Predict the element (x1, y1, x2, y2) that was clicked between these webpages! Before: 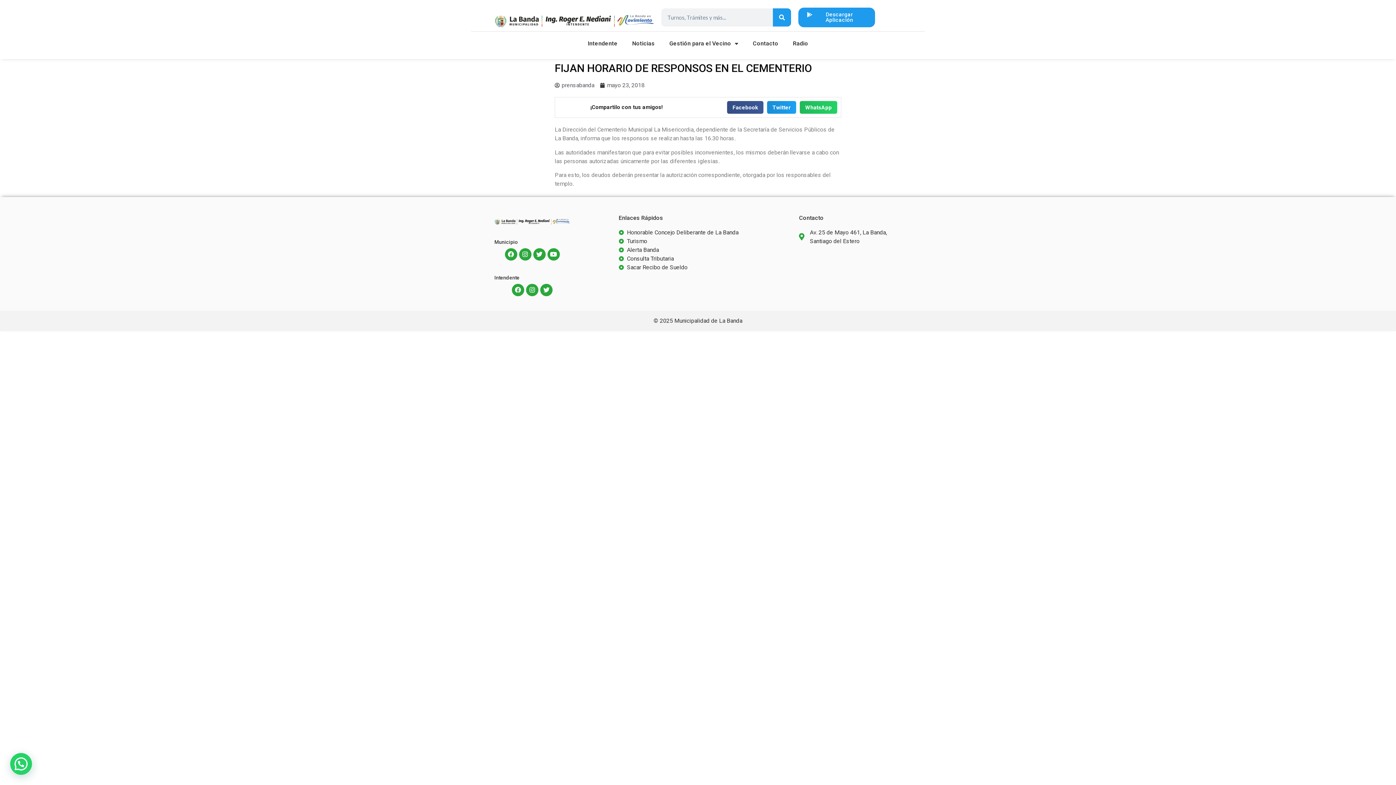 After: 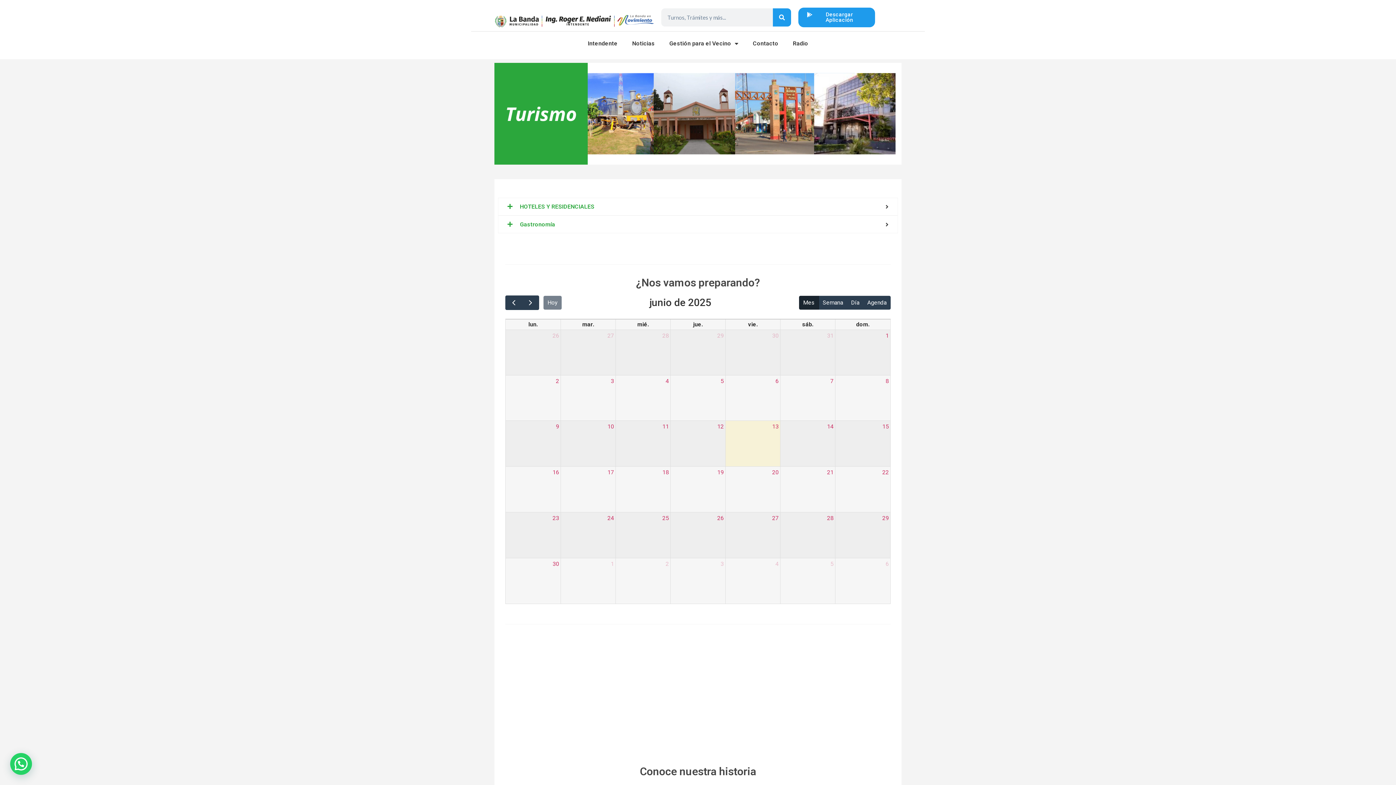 Action: bbox: (618, 237, 754, 245) label: Turismo